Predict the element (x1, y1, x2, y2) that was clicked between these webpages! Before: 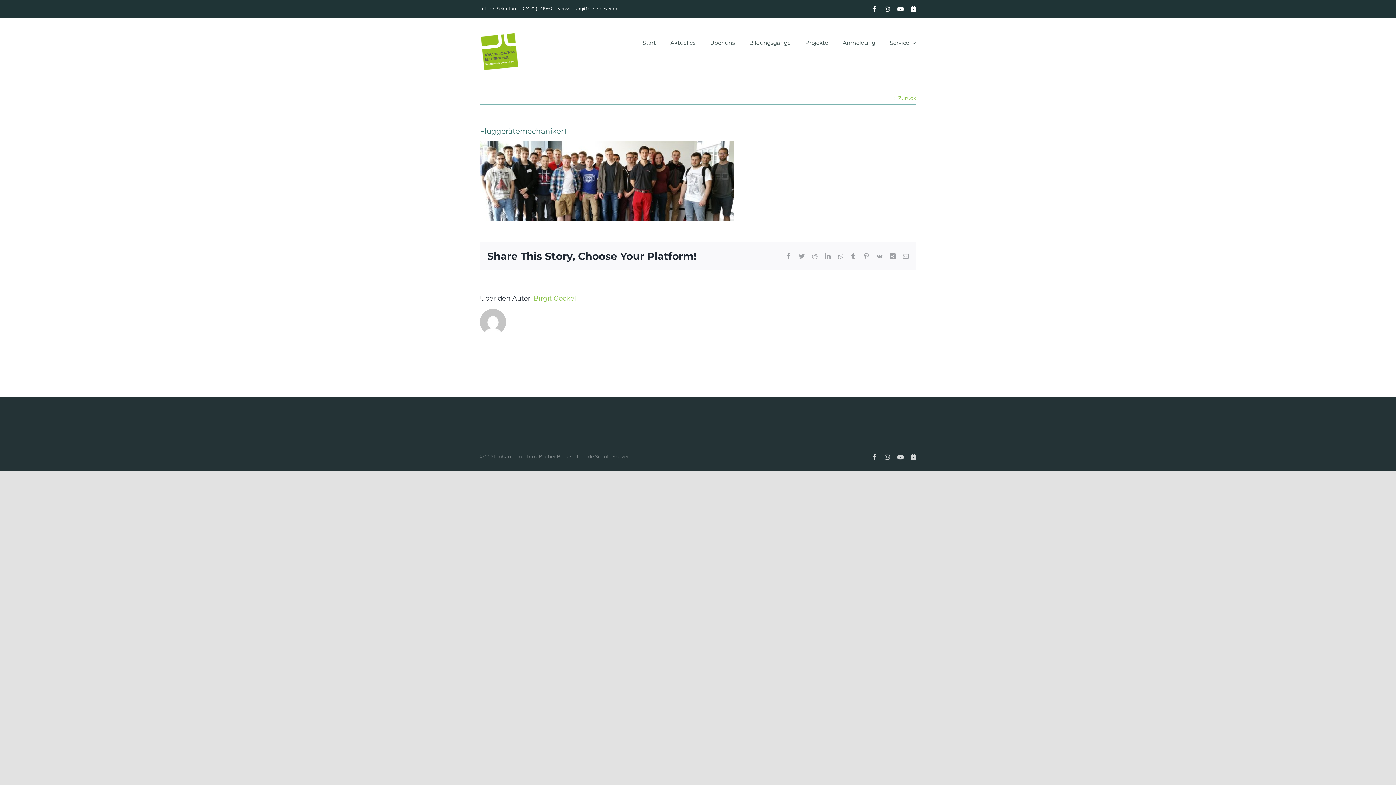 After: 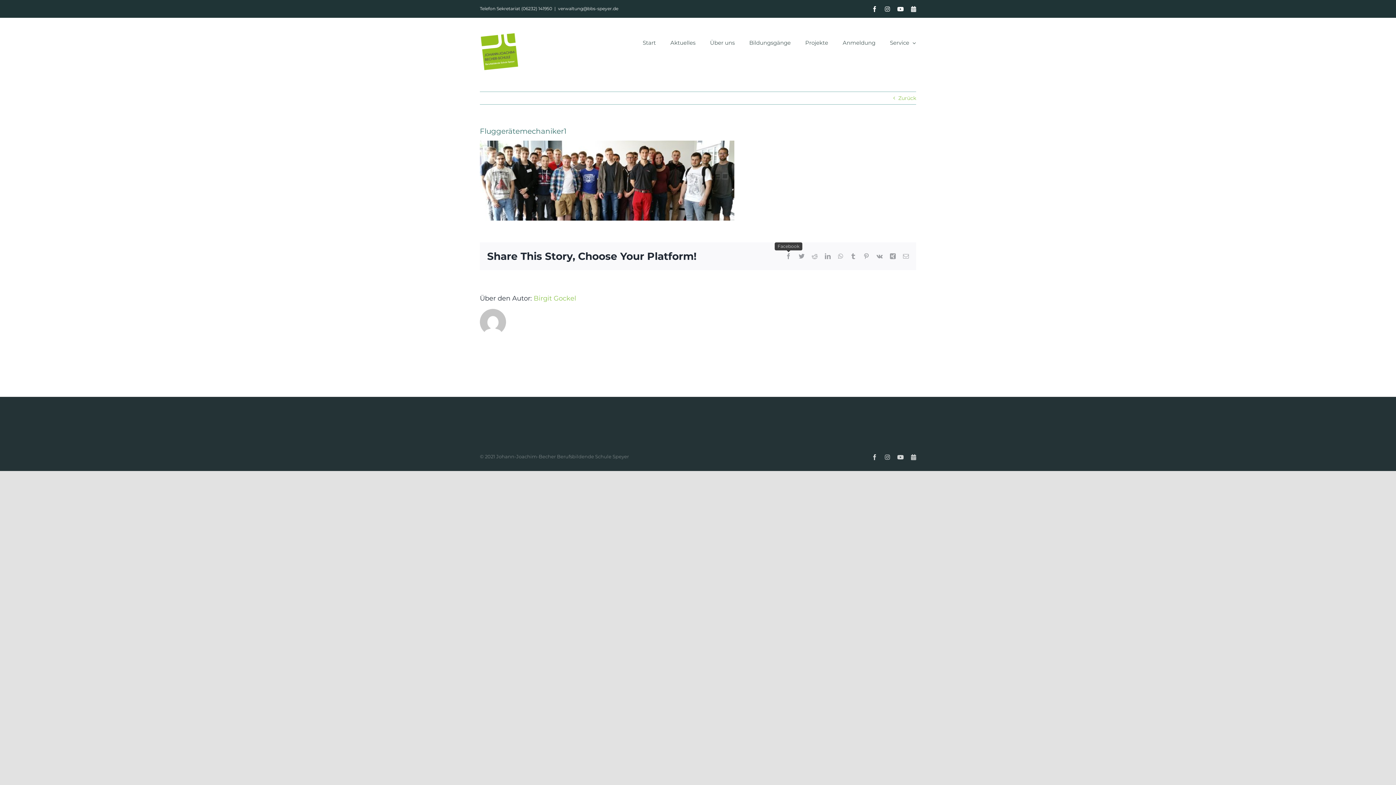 Action: label: Facebook bbox: (785, 253, 791, 259)